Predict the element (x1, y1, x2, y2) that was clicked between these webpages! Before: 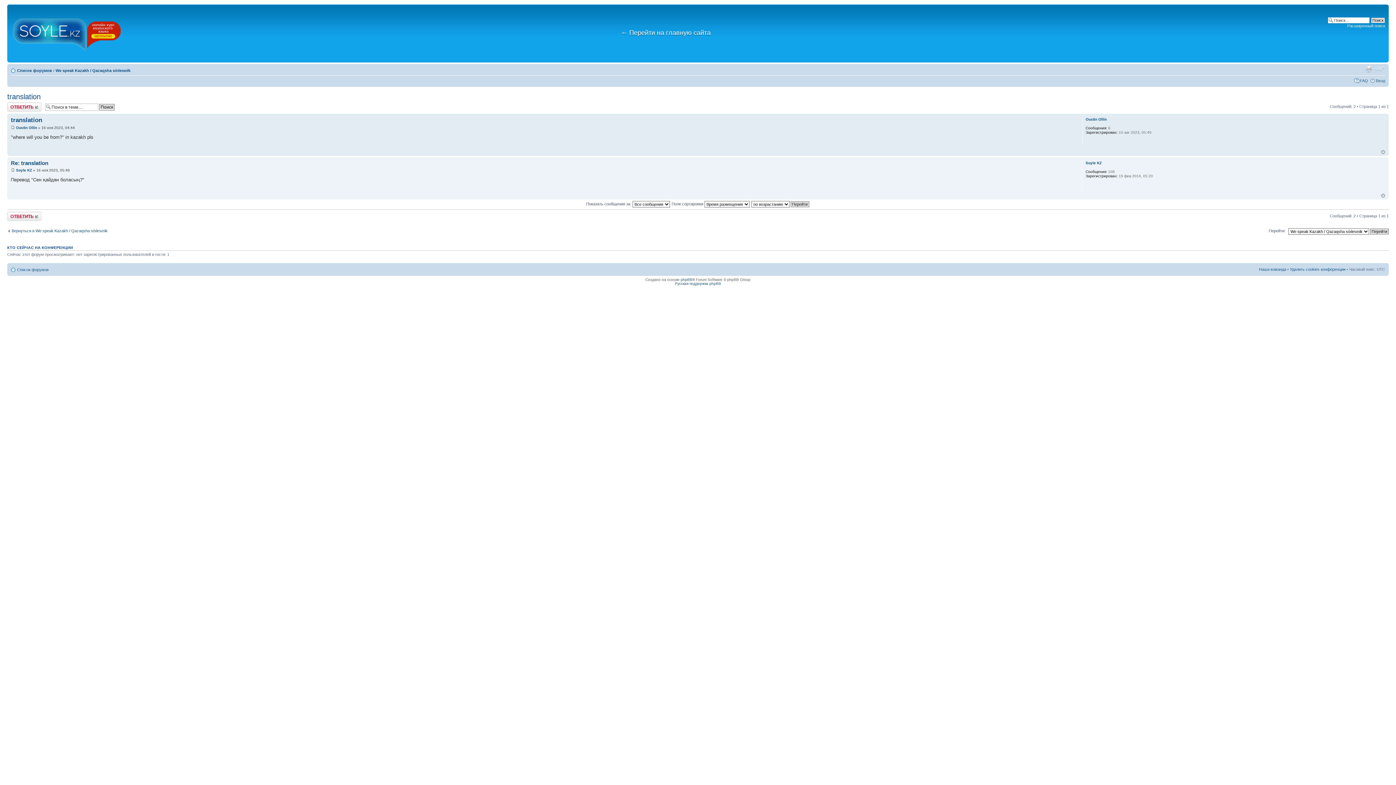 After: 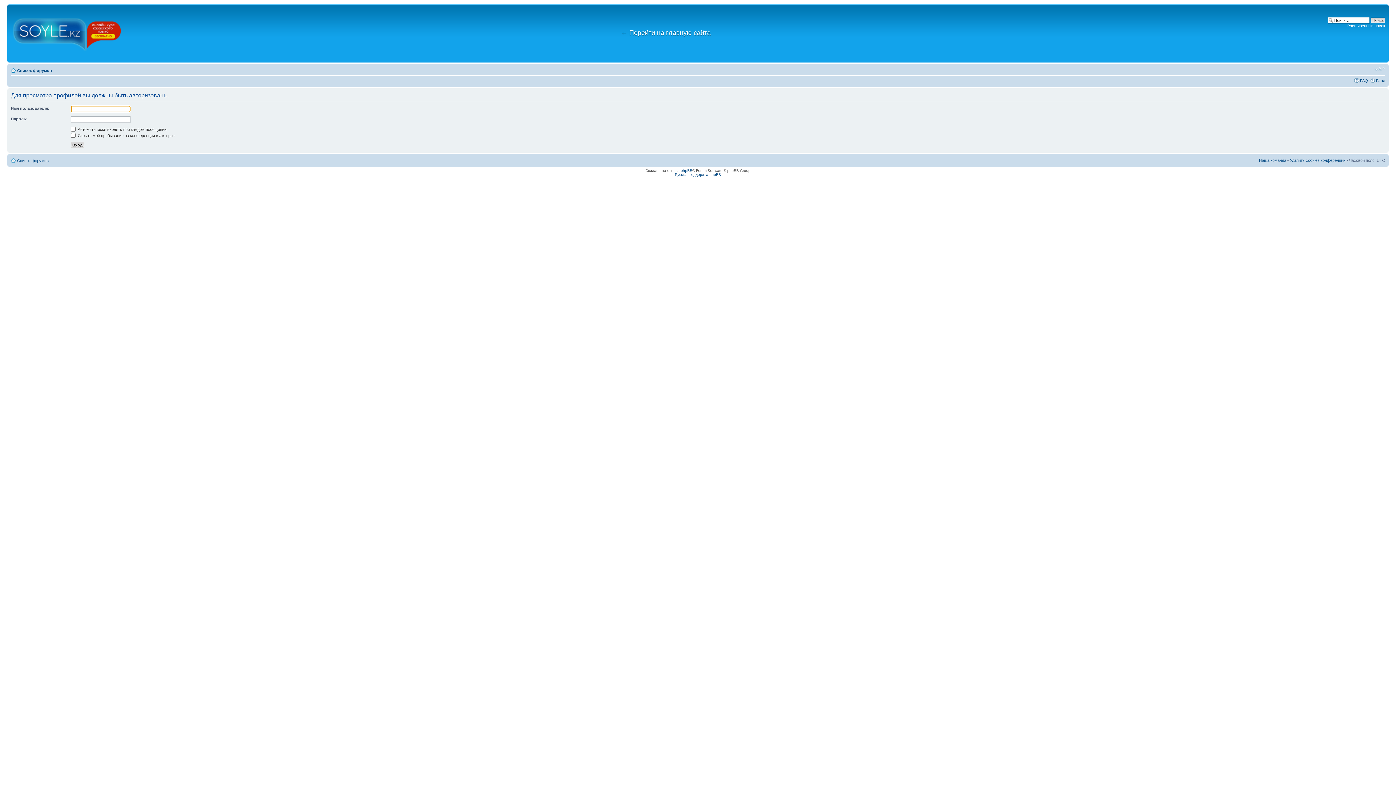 Action: label: Oustin Ollin bbox: (1085, 117, 1107, 121)